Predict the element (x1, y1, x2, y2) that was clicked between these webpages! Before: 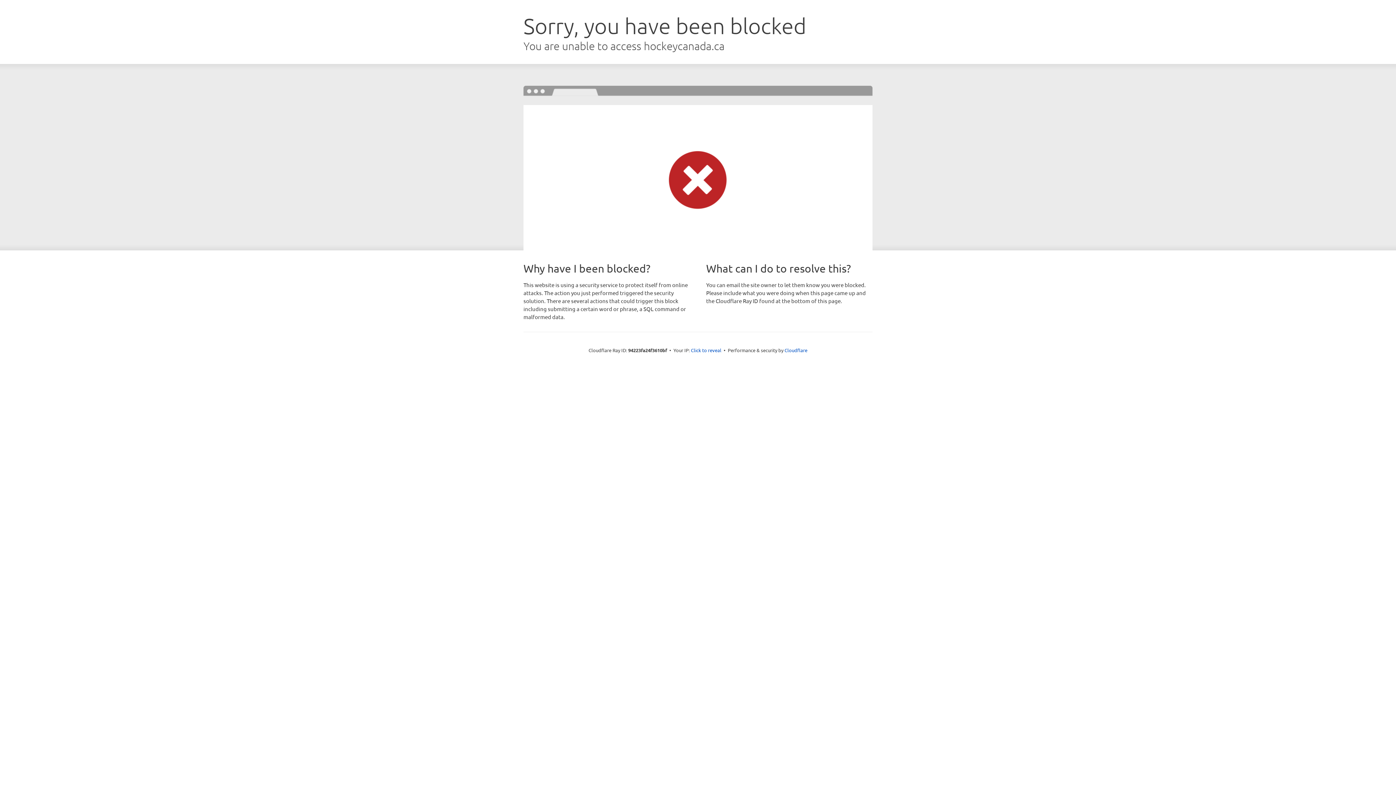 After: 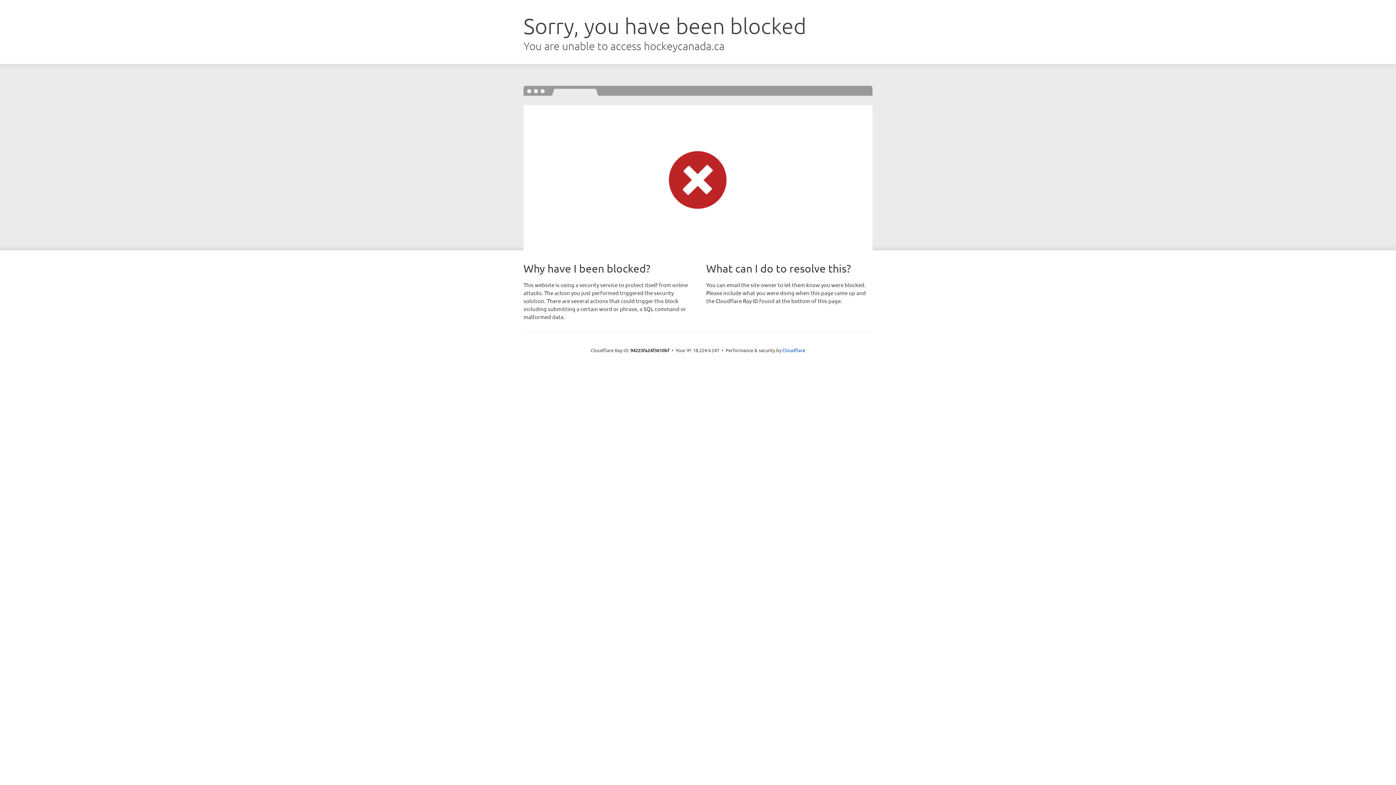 Action: label: Click to reveal bbox: (691, 346, 721, 353)